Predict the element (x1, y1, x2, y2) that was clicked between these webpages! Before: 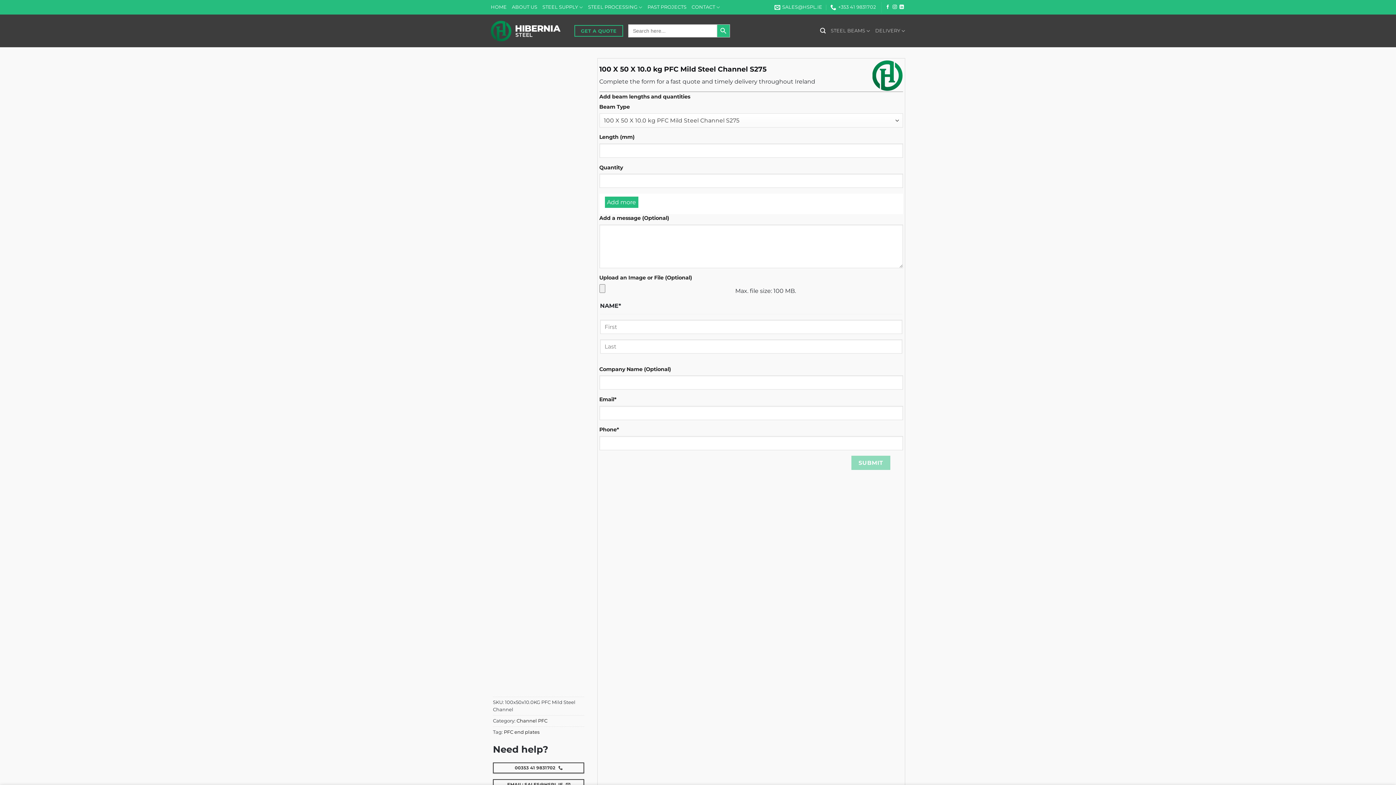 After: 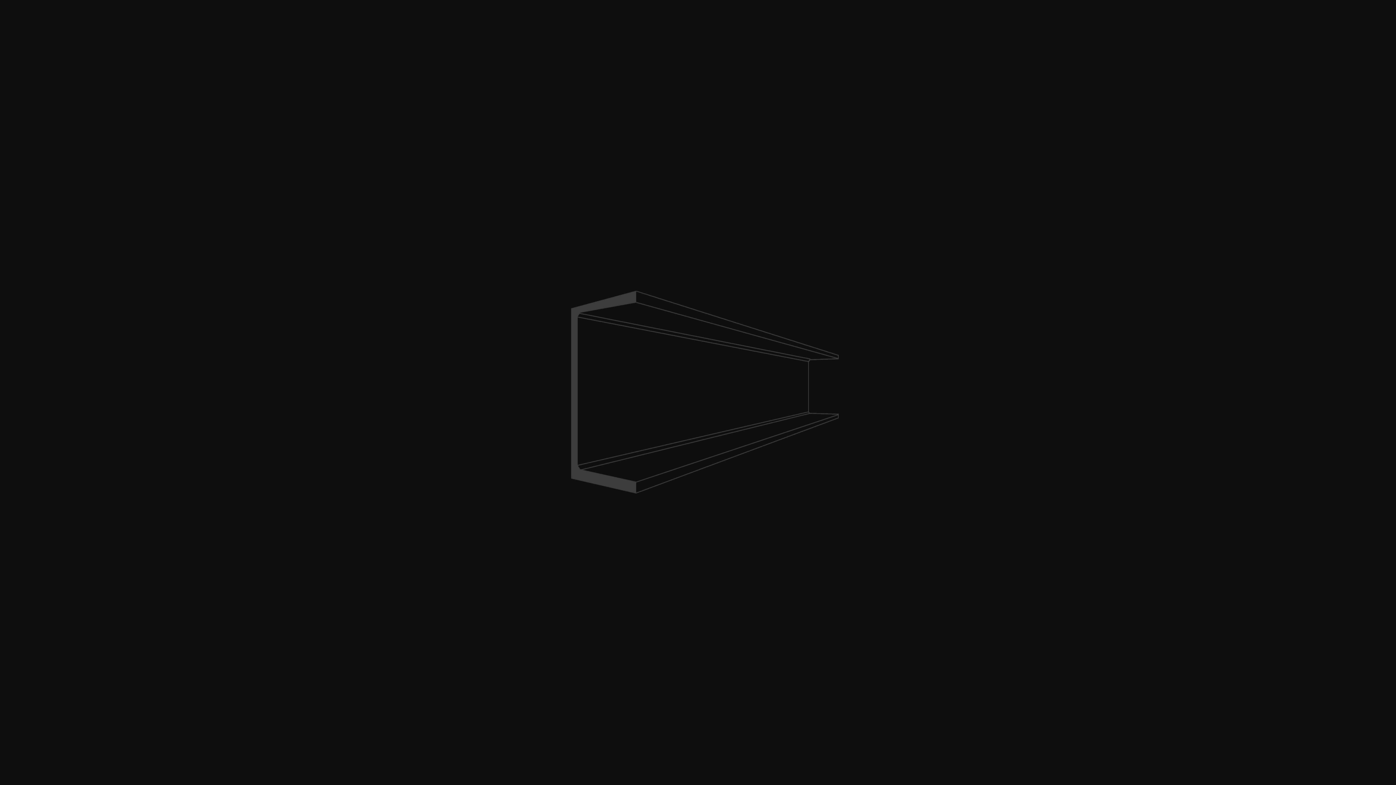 Action: bbox: (493, 100, 584, 107)